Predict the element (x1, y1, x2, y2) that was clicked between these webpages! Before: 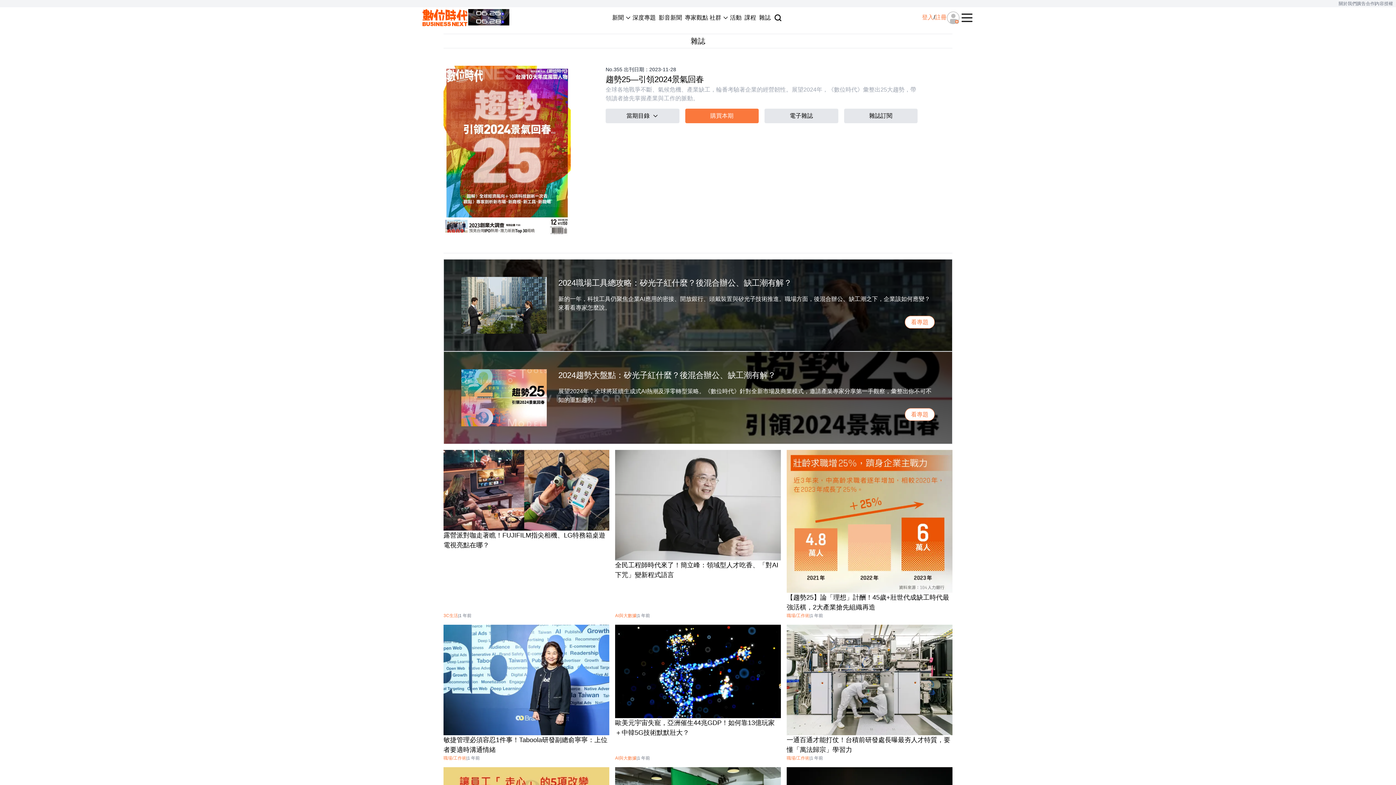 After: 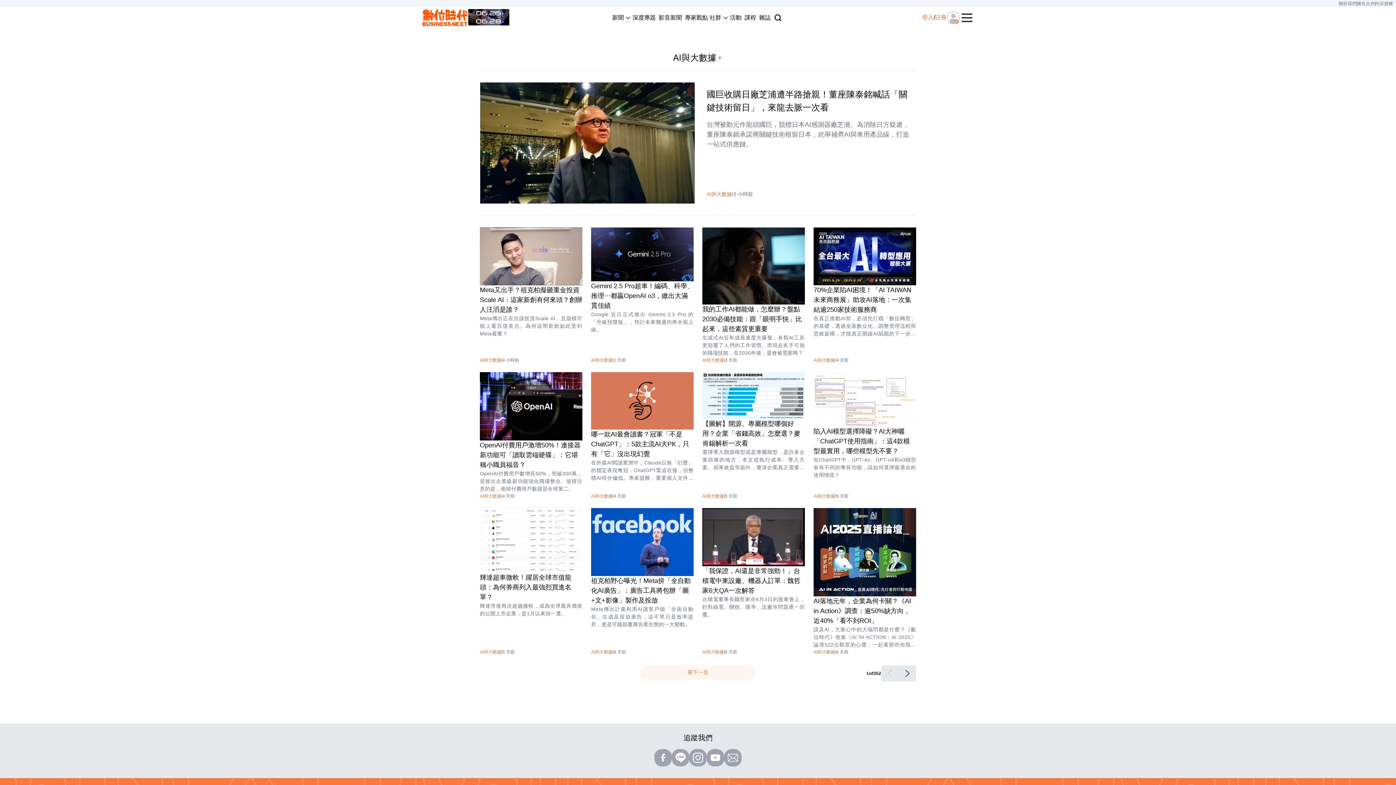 Action: bbox: (615, 612, 636, 619) label: AI與大數據